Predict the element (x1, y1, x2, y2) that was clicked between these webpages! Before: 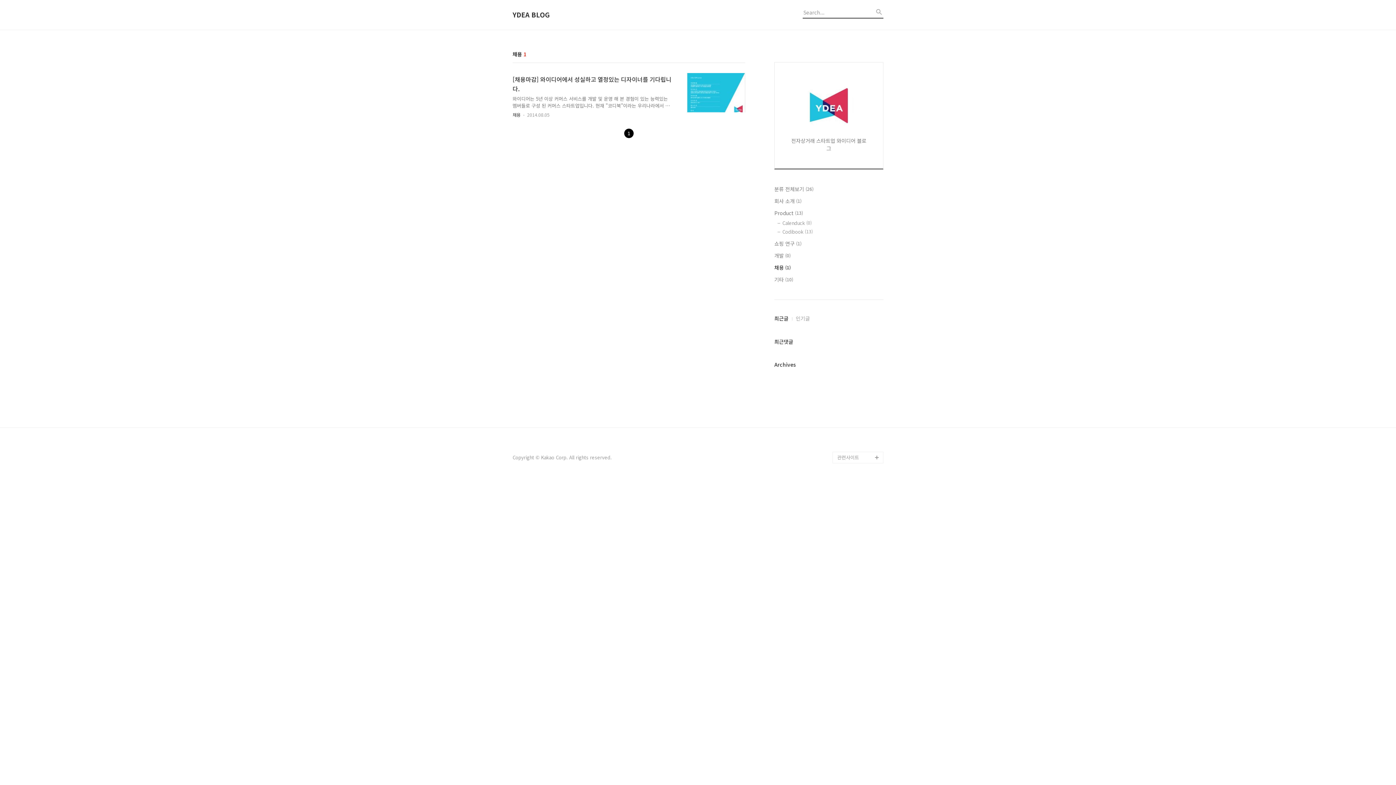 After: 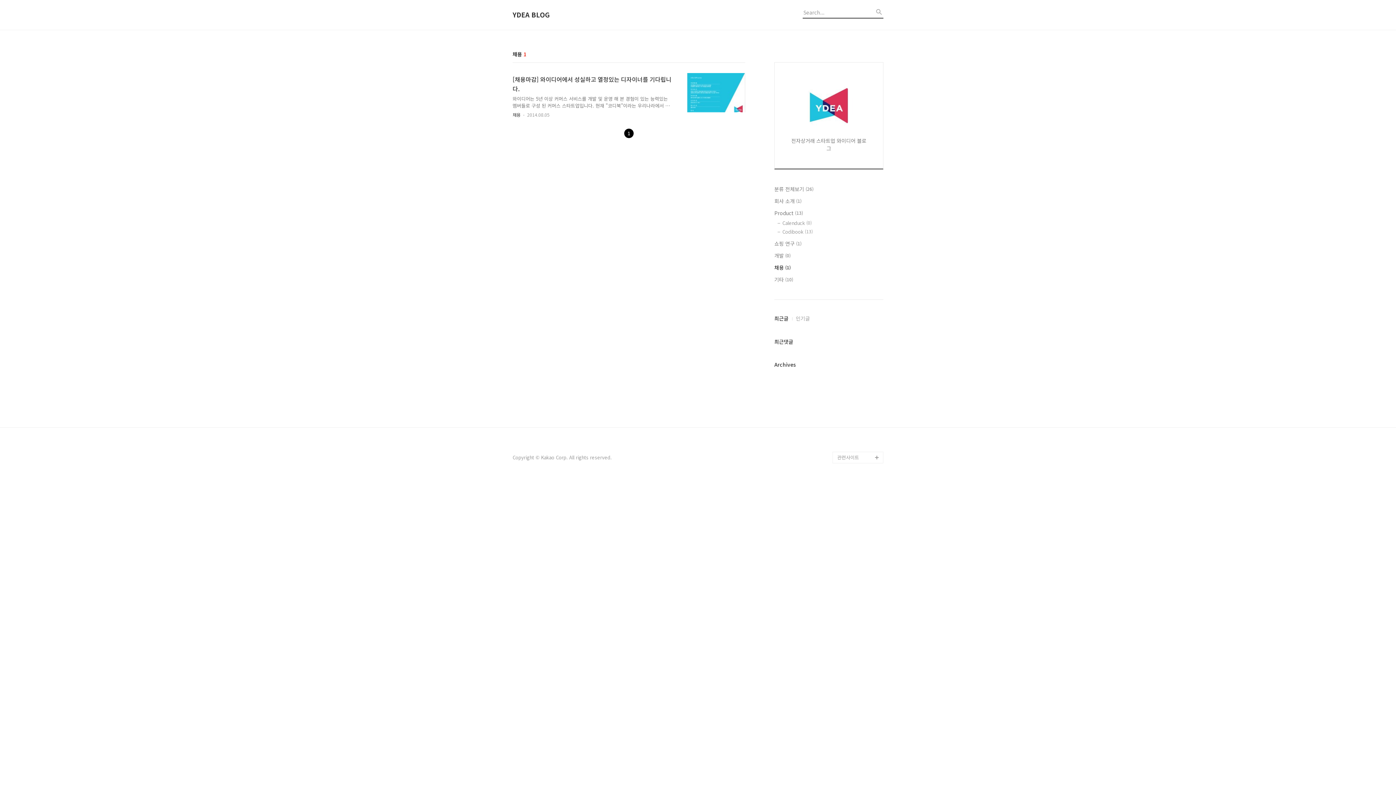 Action: label: 채용 (1) bbox: (774, 263, 883, 271)